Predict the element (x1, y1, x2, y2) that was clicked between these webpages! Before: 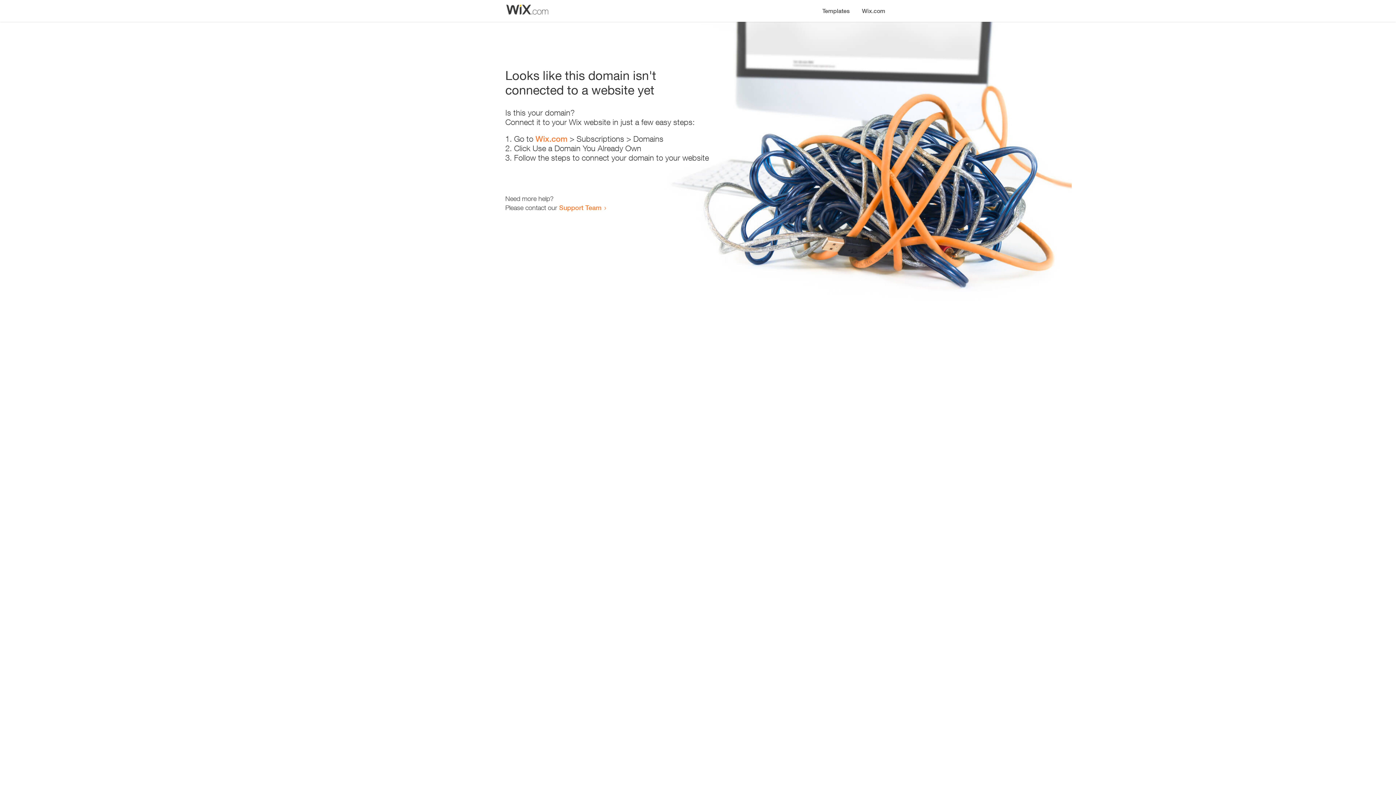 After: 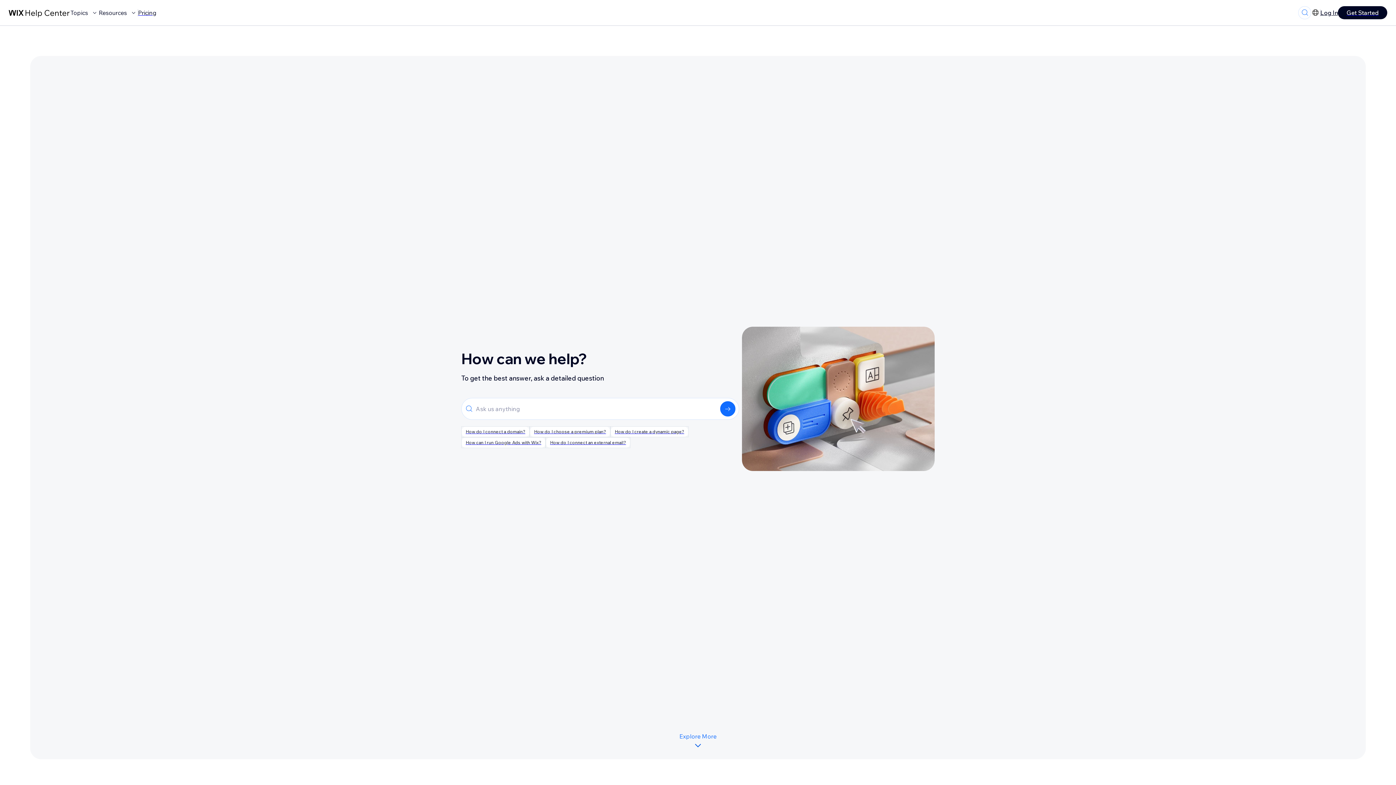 Action: label: Support Team bbox: (559, 203, 601, 211)